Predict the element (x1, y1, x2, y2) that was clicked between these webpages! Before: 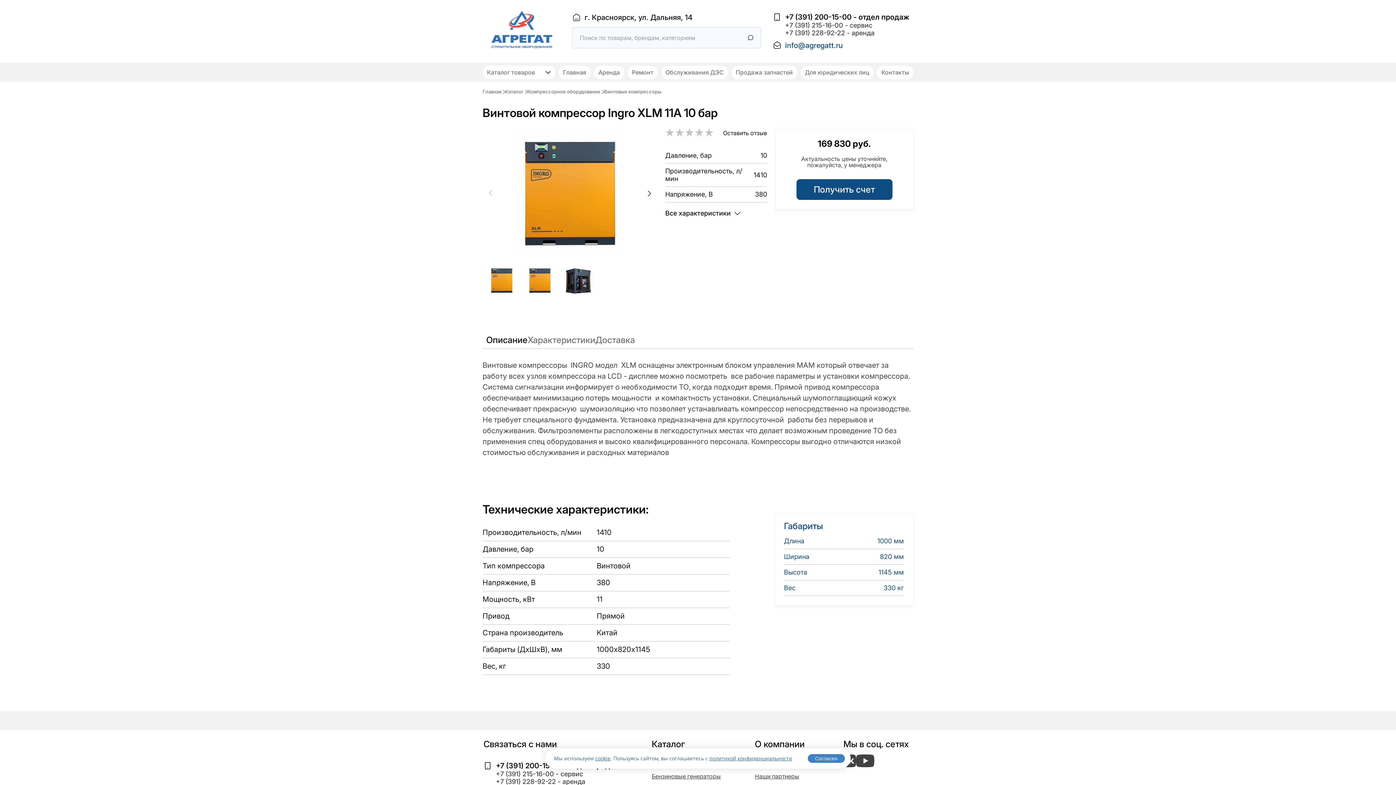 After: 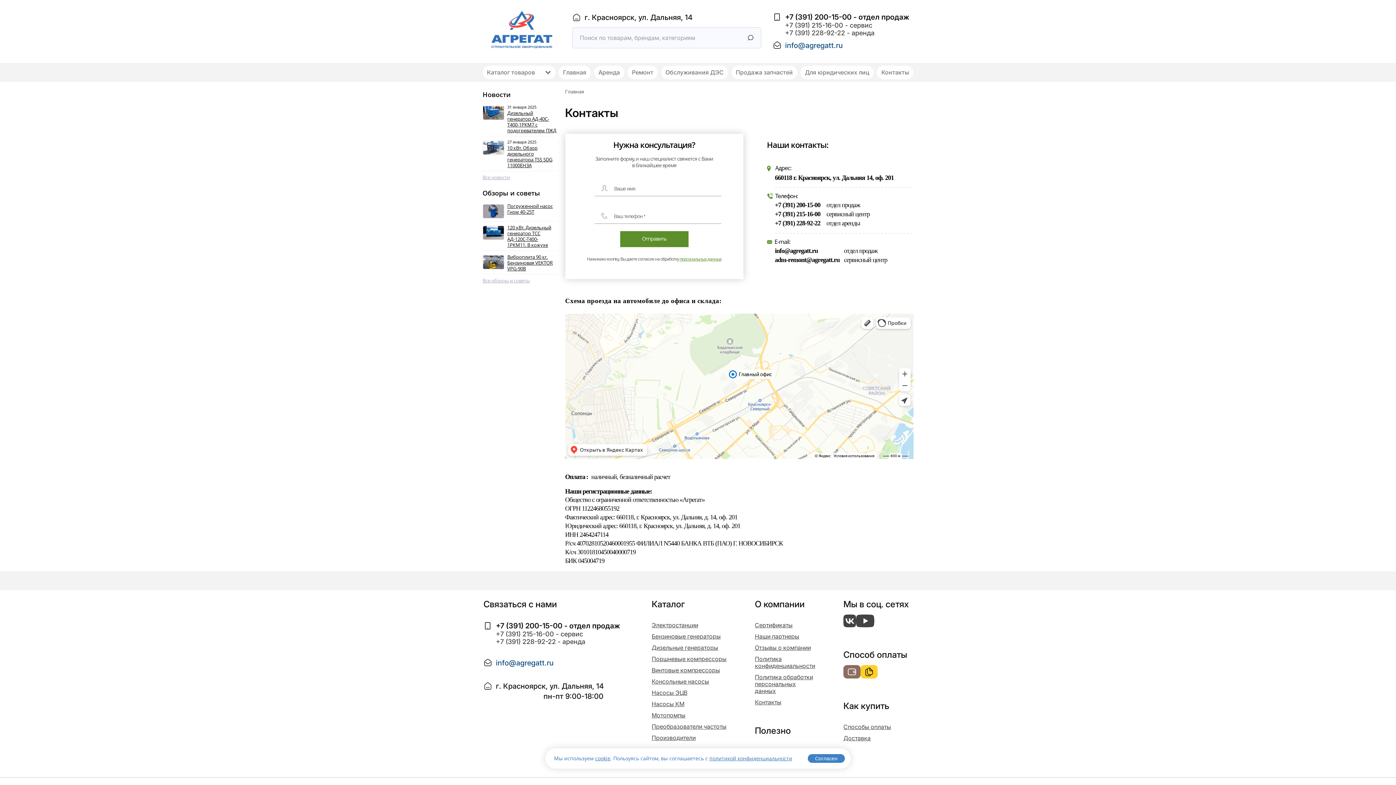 Action: bbox: (572, 13, 692, 21) label: г. Красноярск, ул. Дальняя, 14